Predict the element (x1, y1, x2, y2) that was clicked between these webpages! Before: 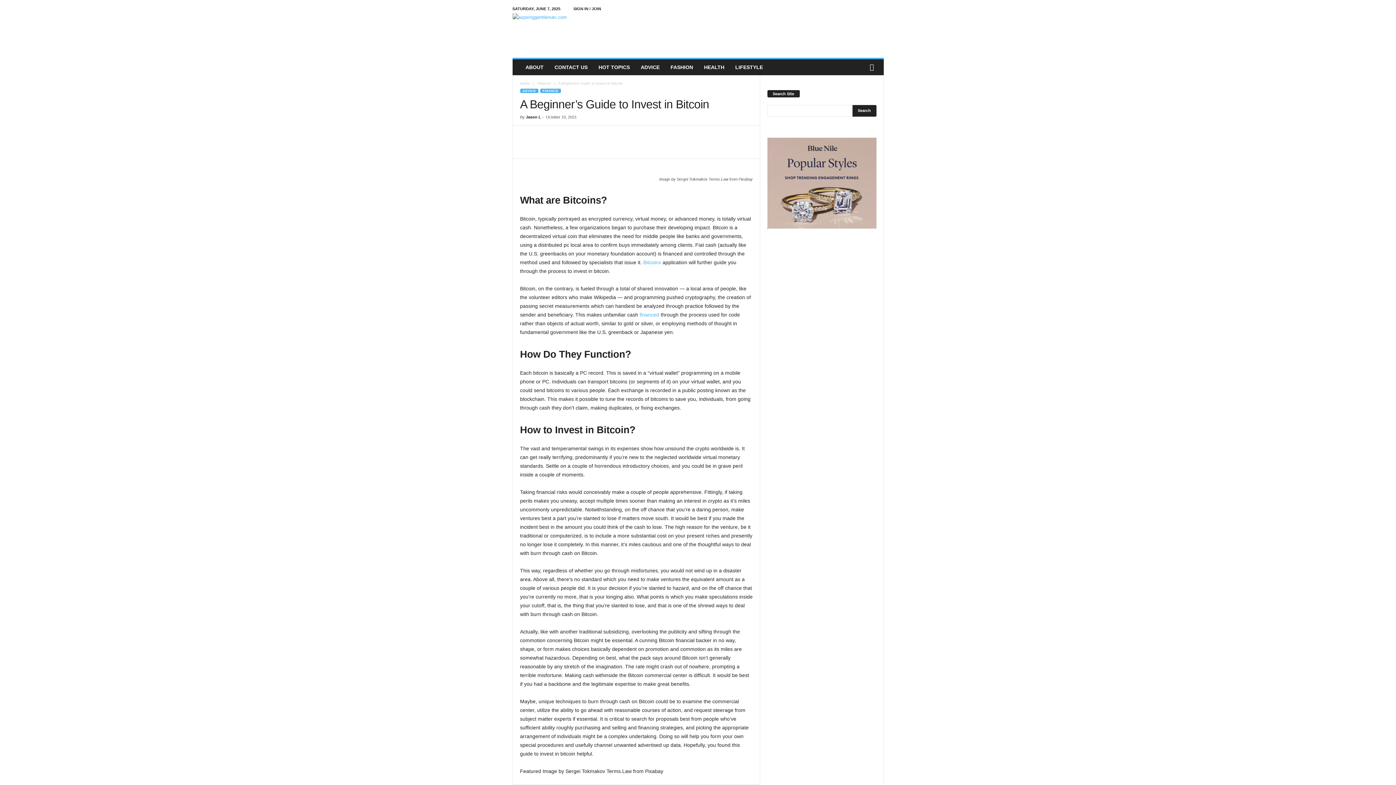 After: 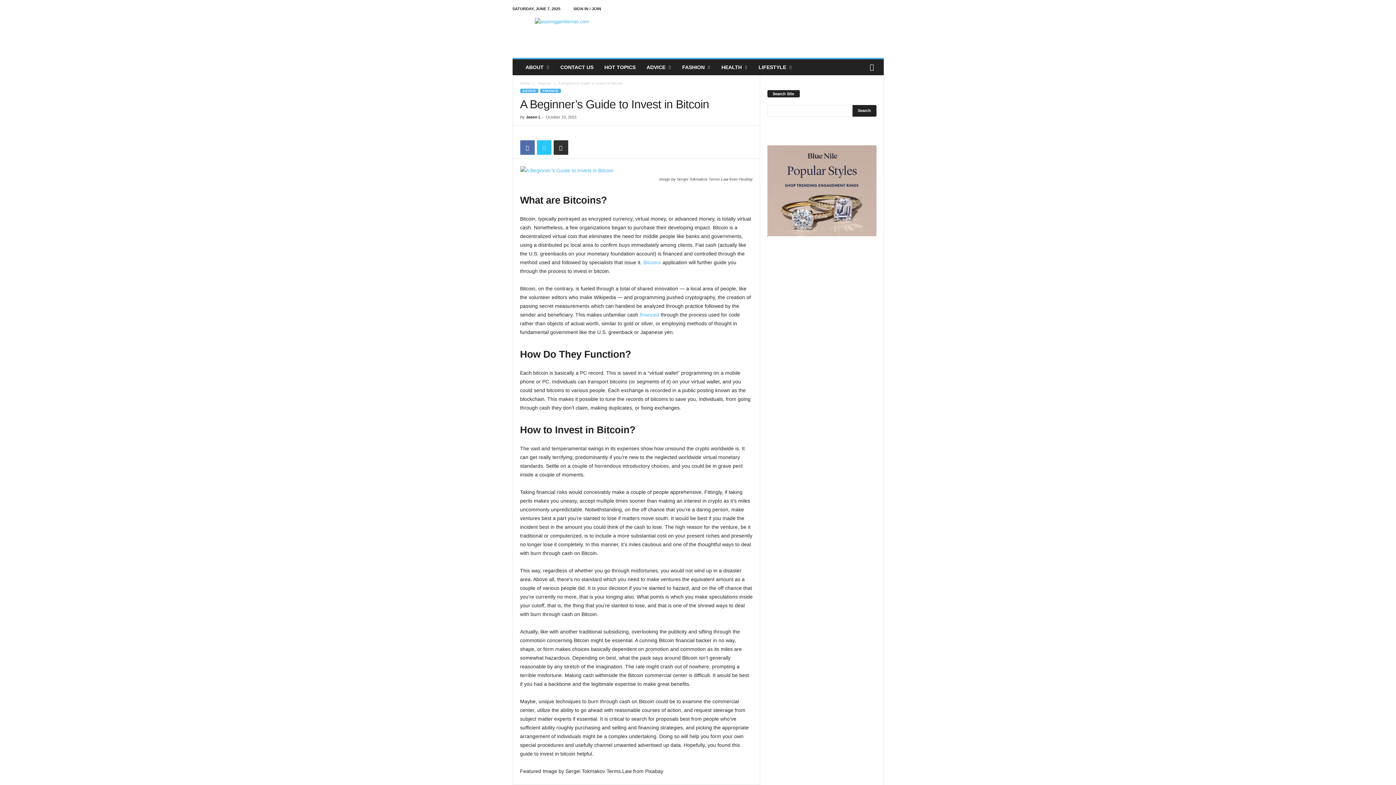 Action: bbox: (553, 140, 568, 154)